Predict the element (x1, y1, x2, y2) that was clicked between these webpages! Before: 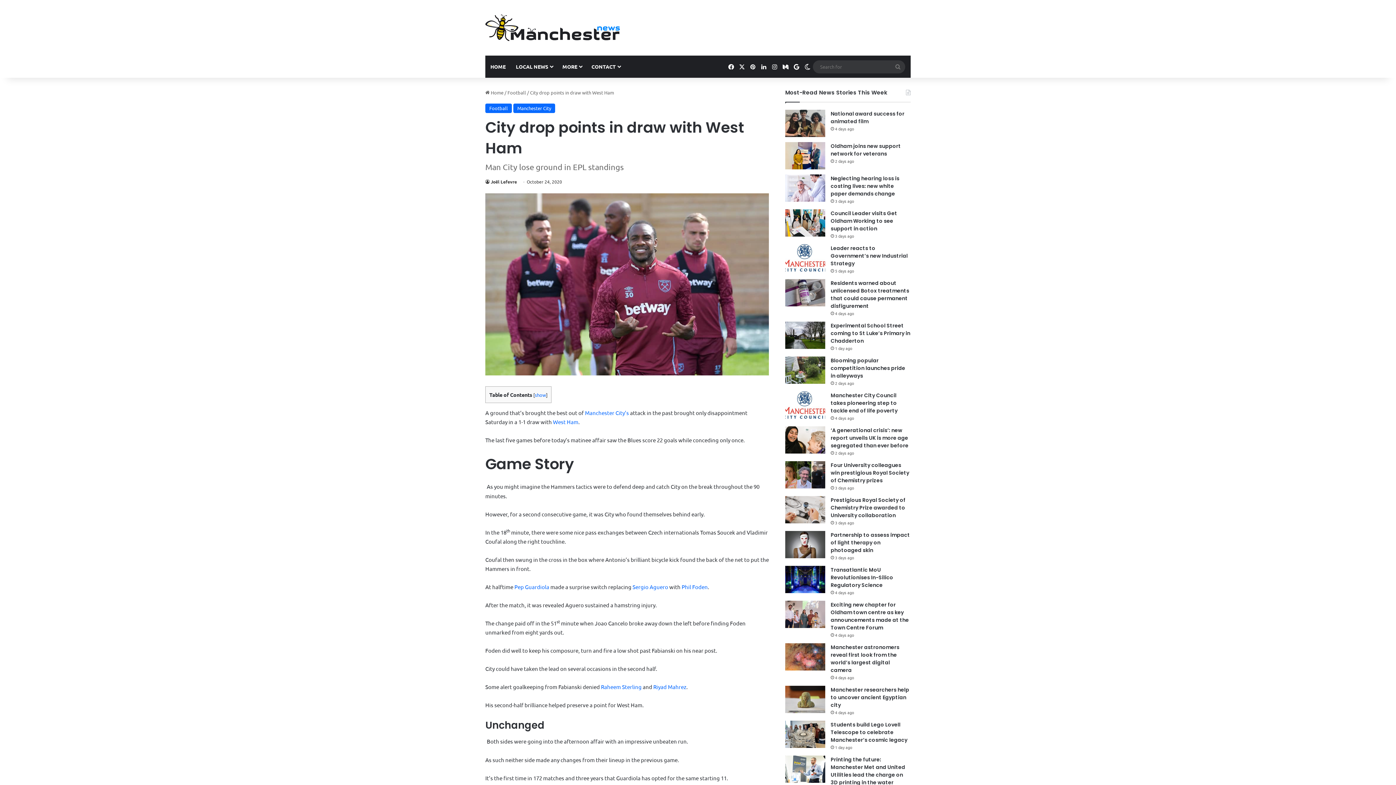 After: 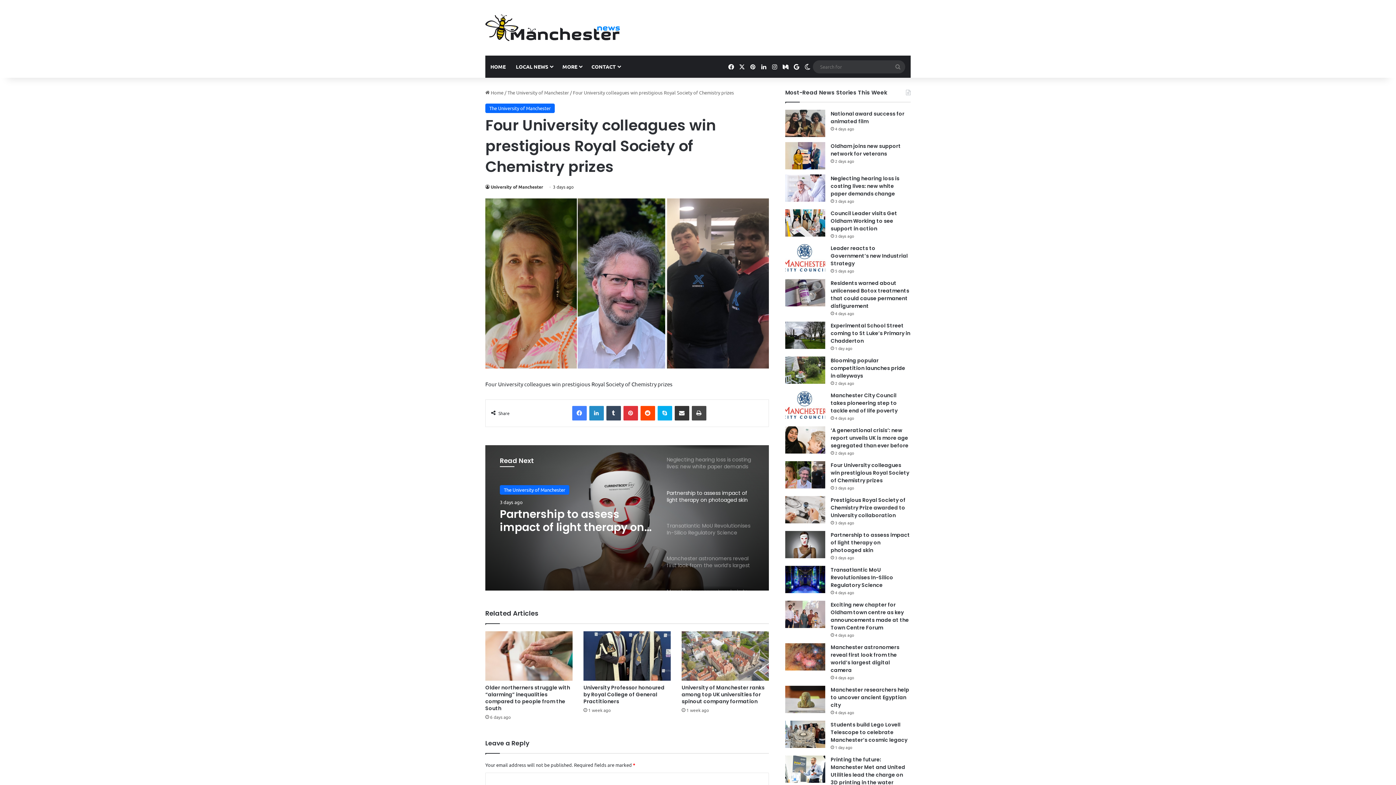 Action: label: Four University colleagues win prestigious Royal Society of Chemistry prizes bbox: (785, 461, 825, 488)